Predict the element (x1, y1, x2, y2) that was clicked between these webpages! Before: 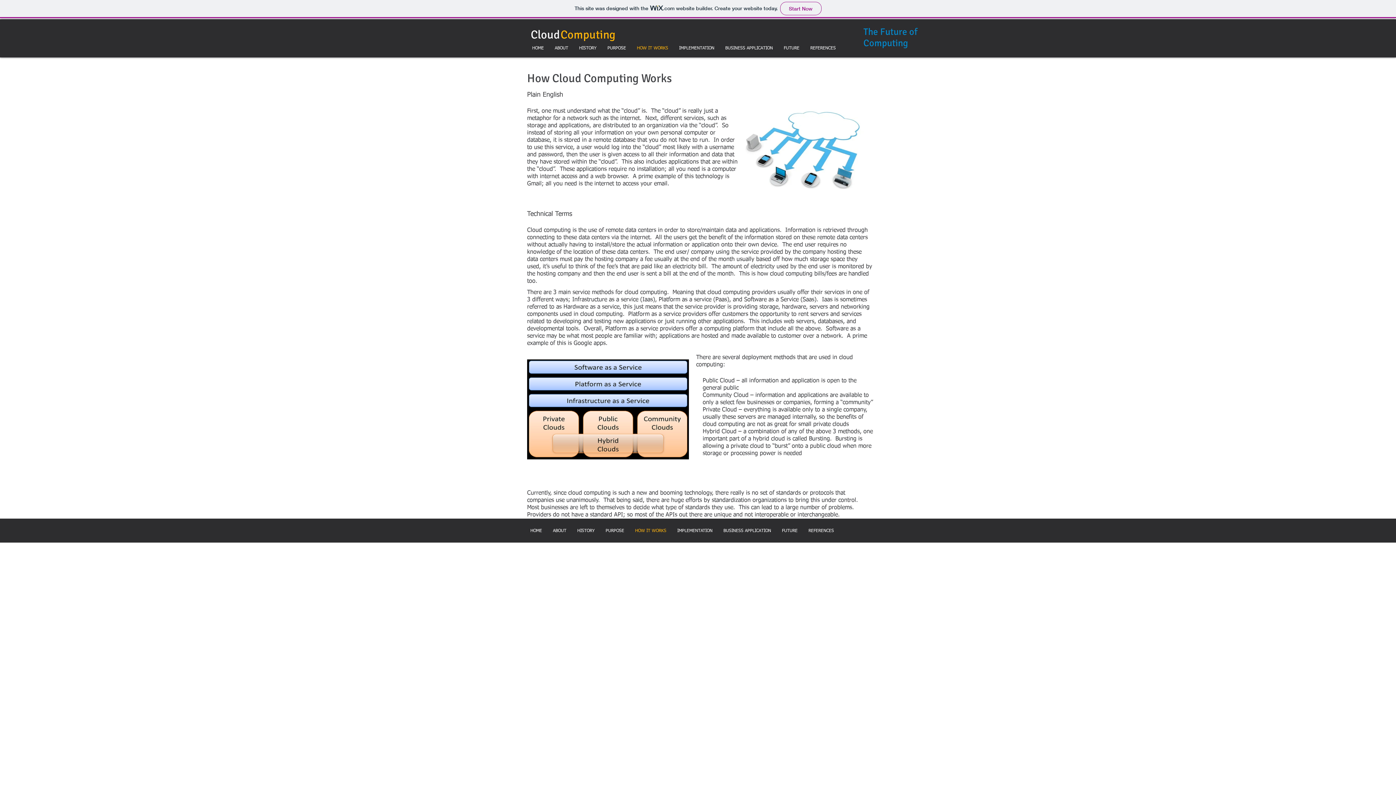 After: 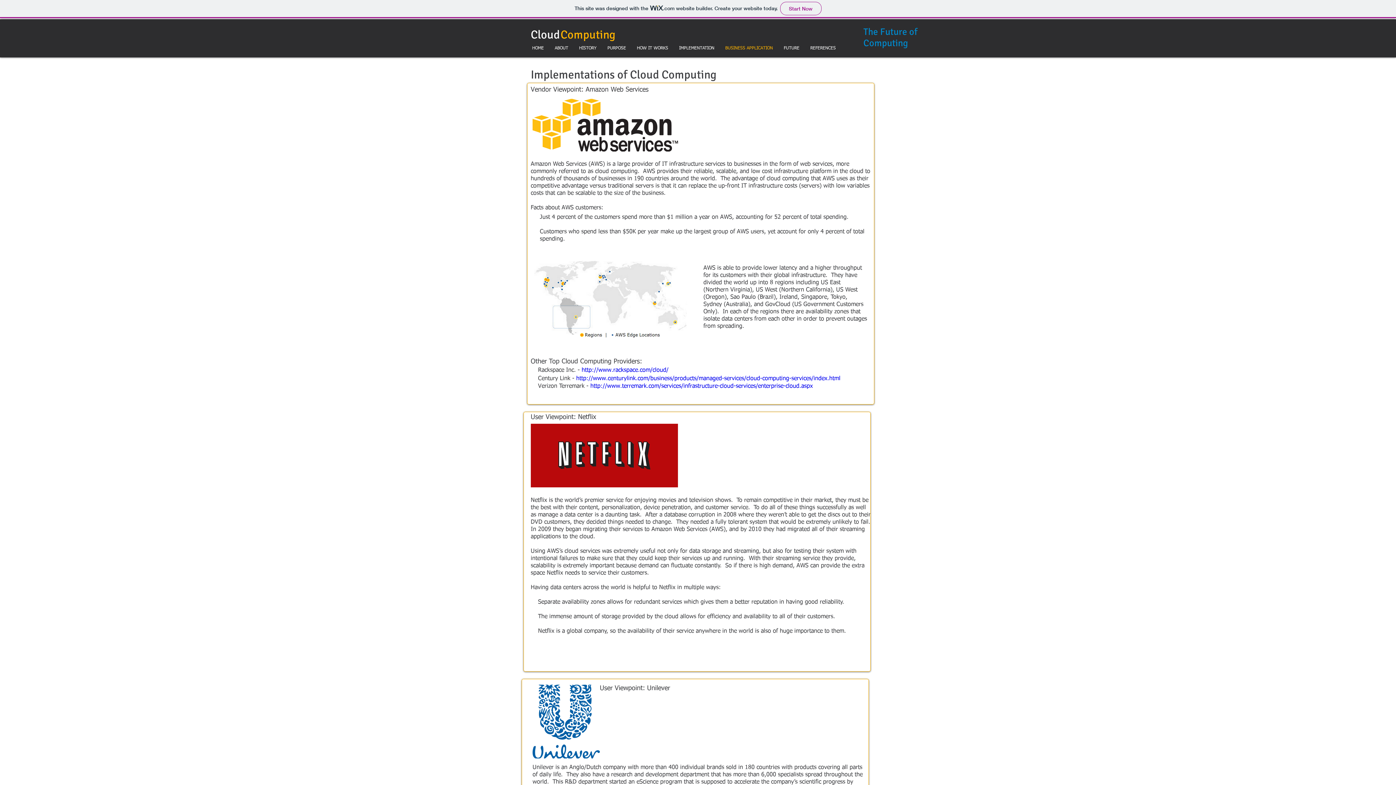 Action: label: BUSINESS APPLICATION bbox: (718, 524, 776, 538)